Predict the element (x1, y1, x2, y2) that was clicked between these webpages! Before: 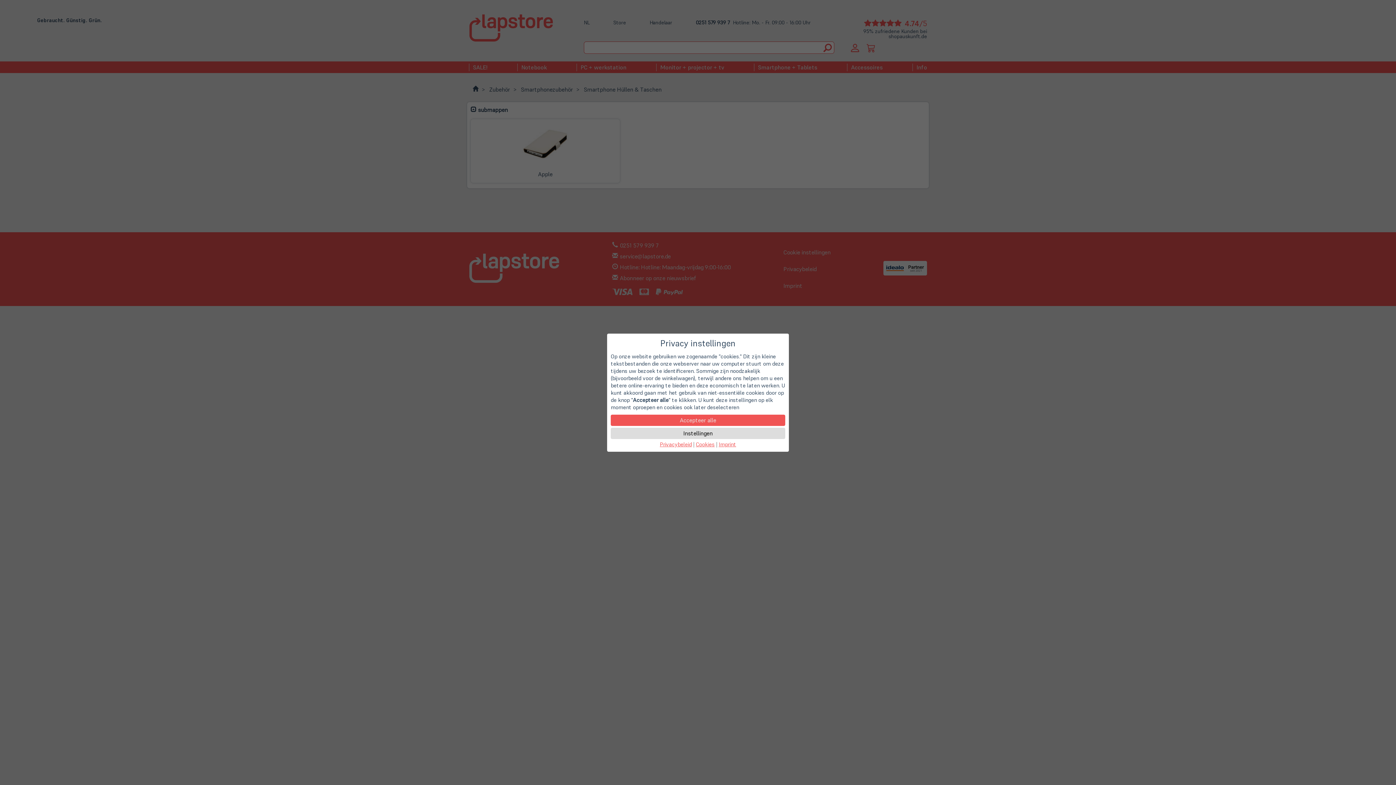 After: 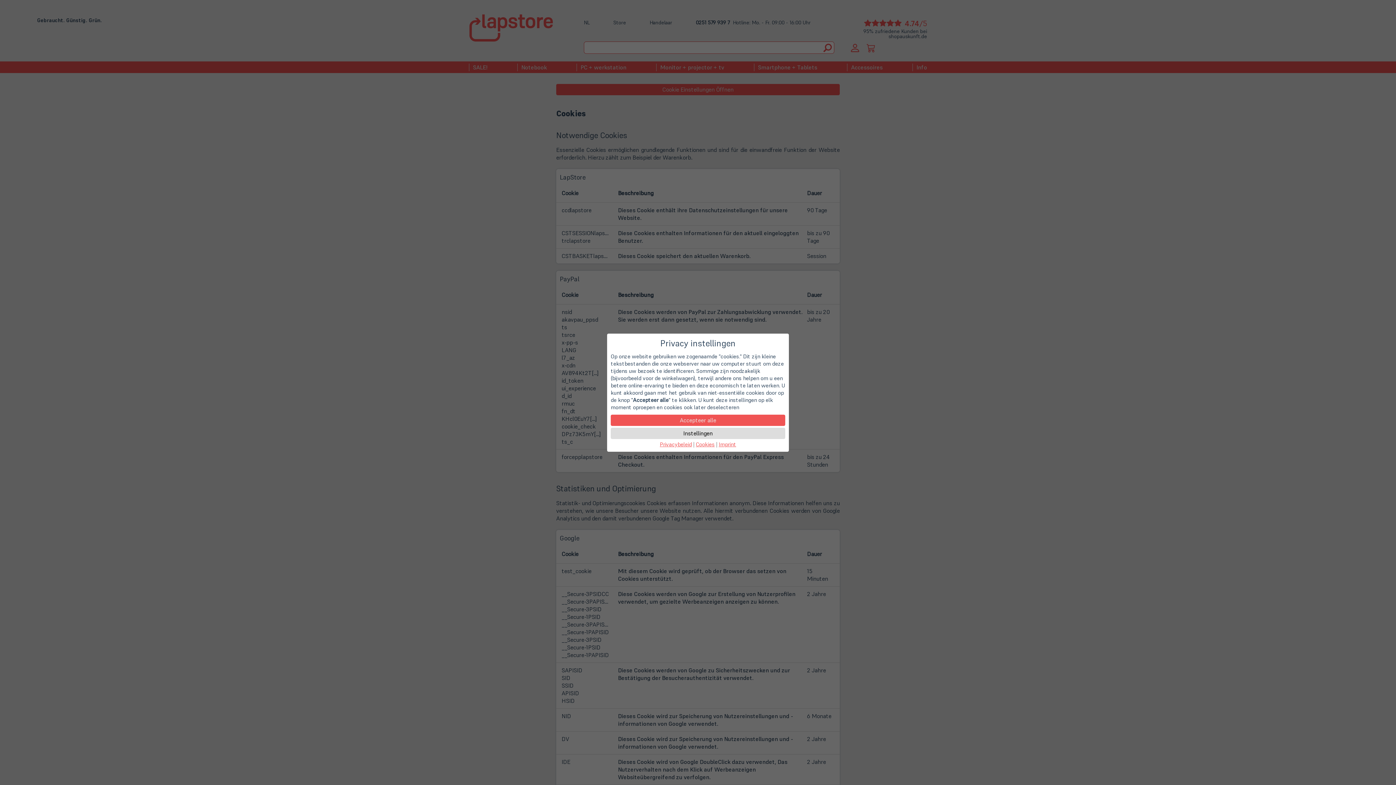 Action: bbox: (696, 440, 714, 447) label: Cookies